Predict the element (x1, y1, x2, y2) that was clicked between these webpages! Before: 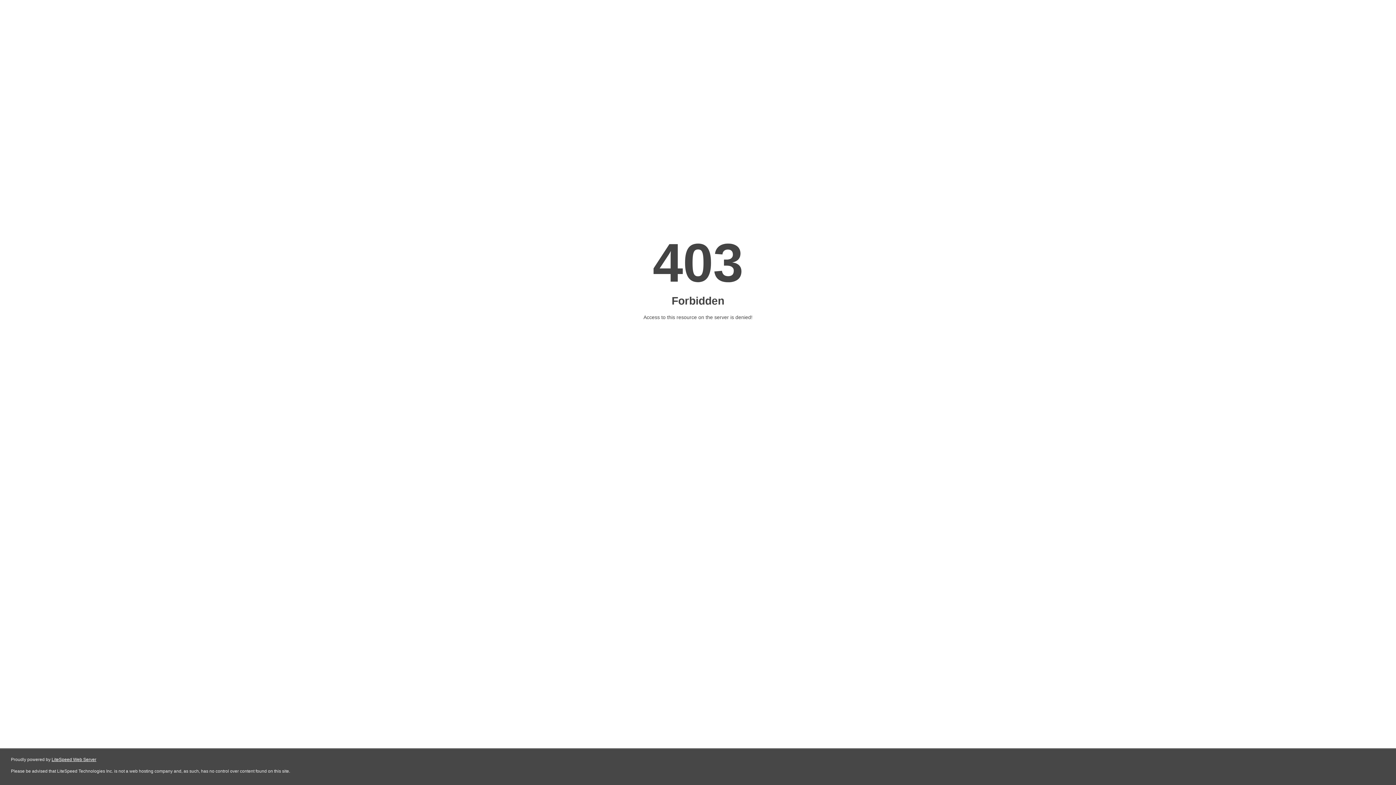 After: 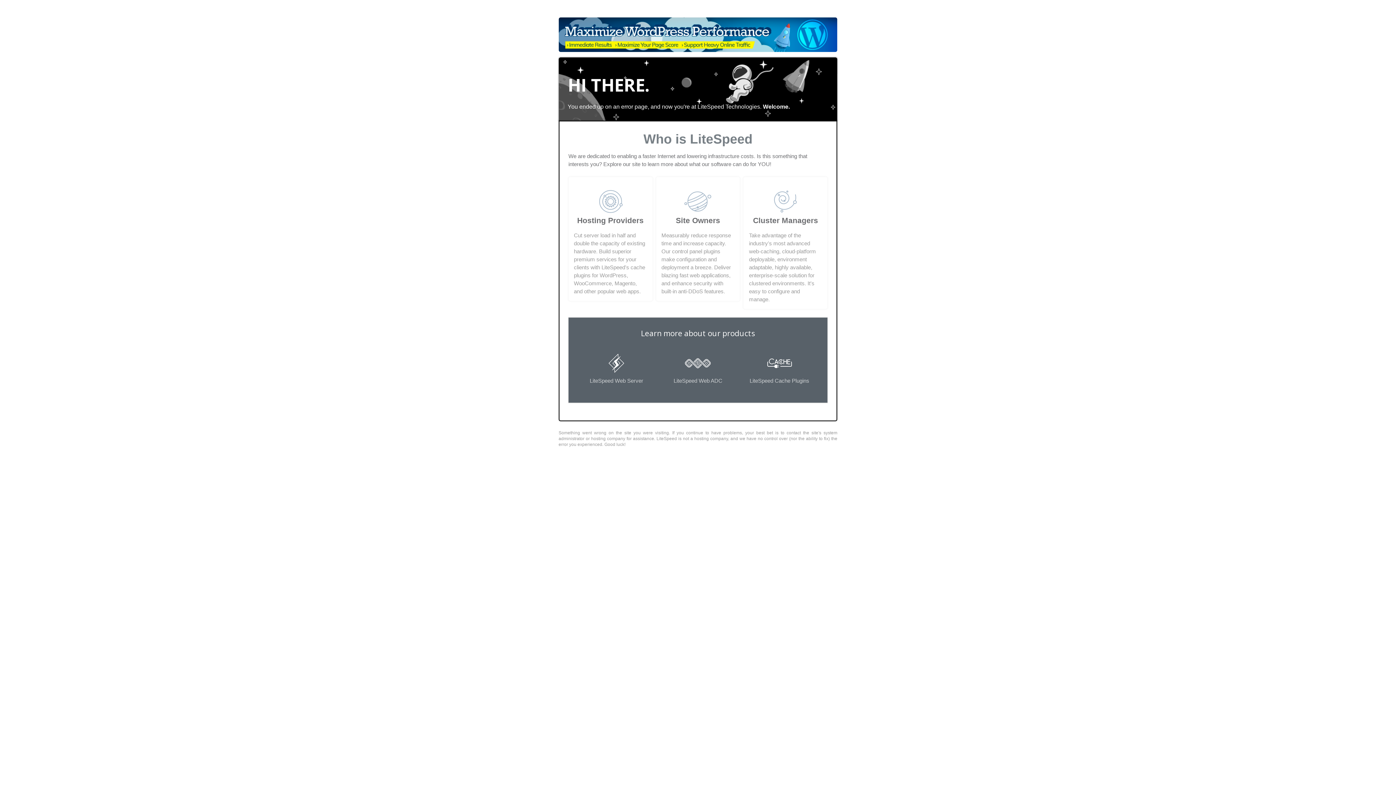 Action: label: LiteSpeed Web Server bbox: (51, 757, 96, 762)